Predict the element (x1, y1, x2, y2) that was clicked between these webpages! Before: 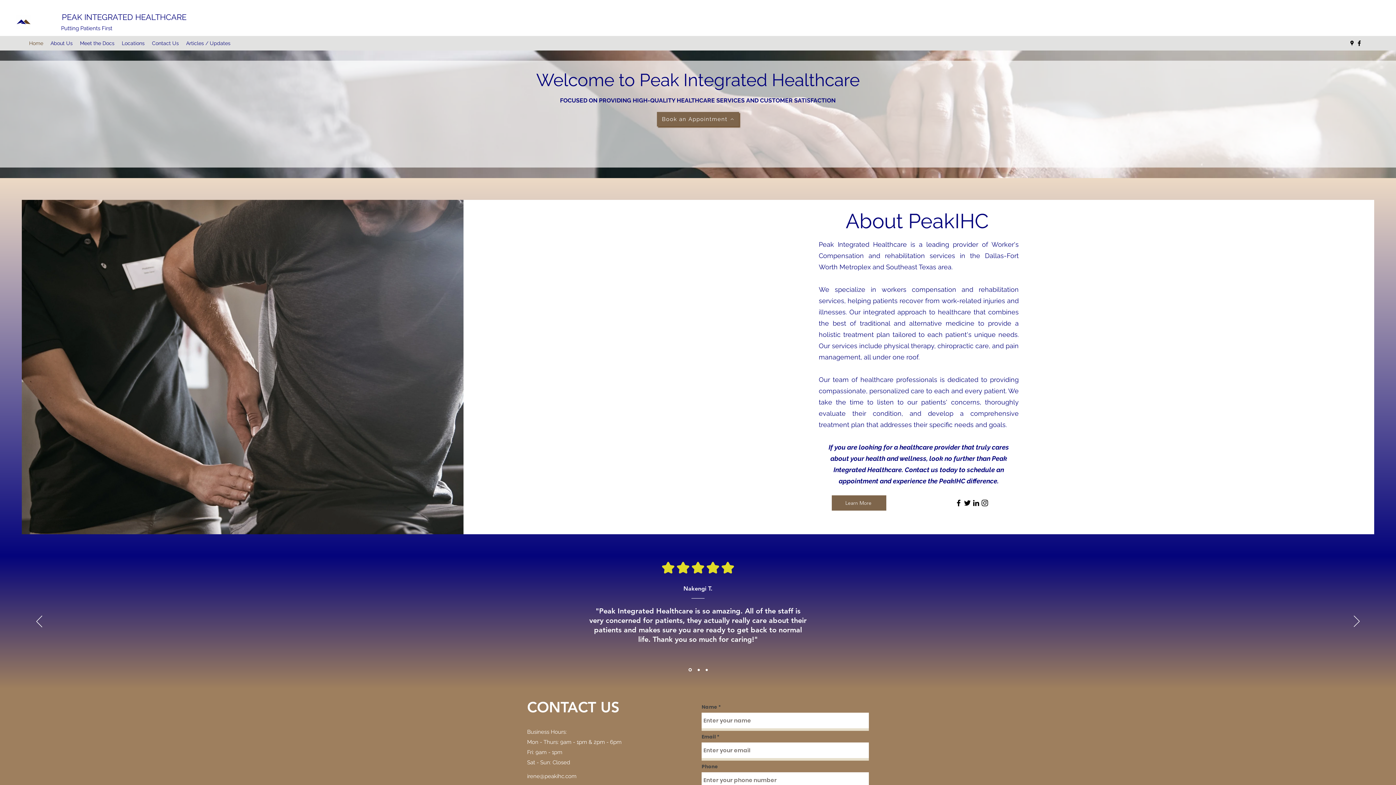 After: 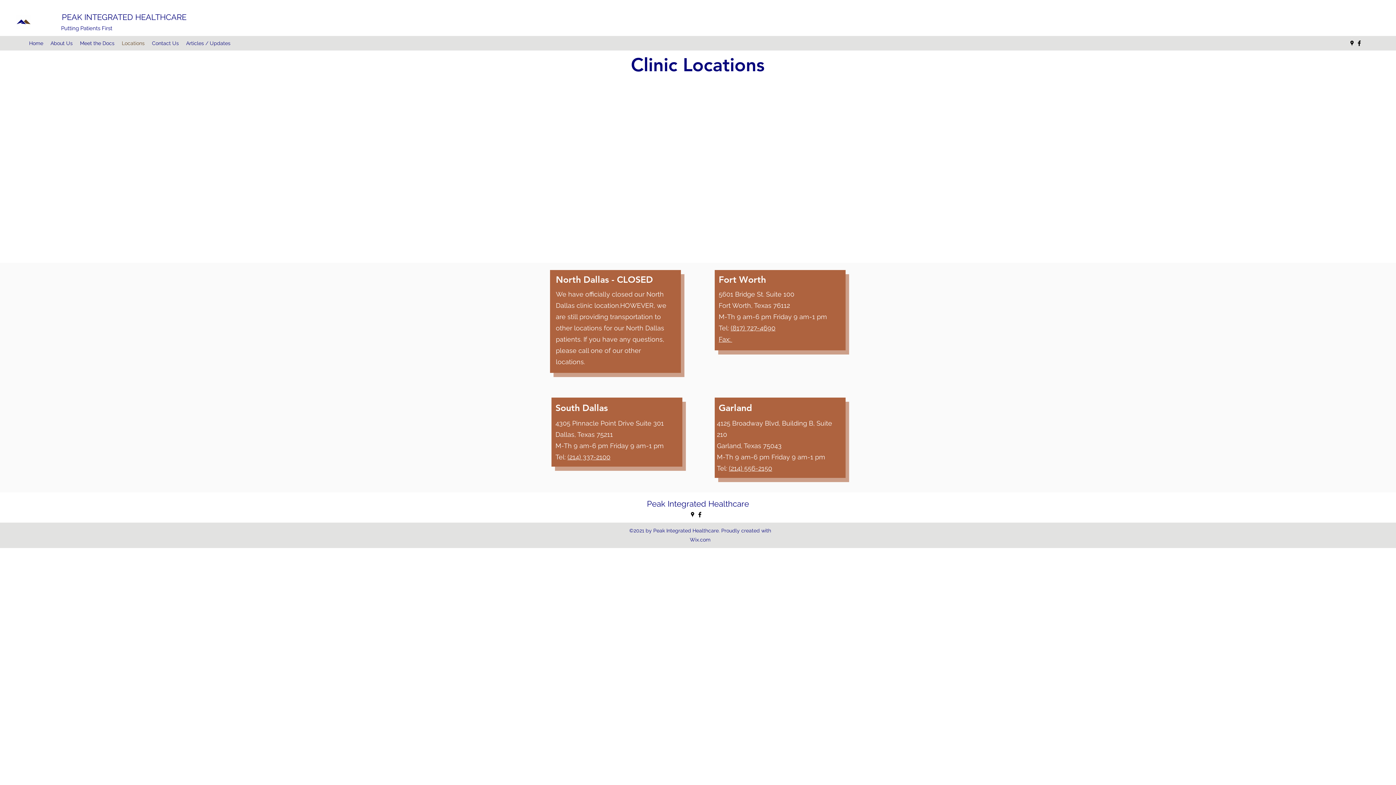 Action: label: Locations bbox: (118, 37, 148, 48)